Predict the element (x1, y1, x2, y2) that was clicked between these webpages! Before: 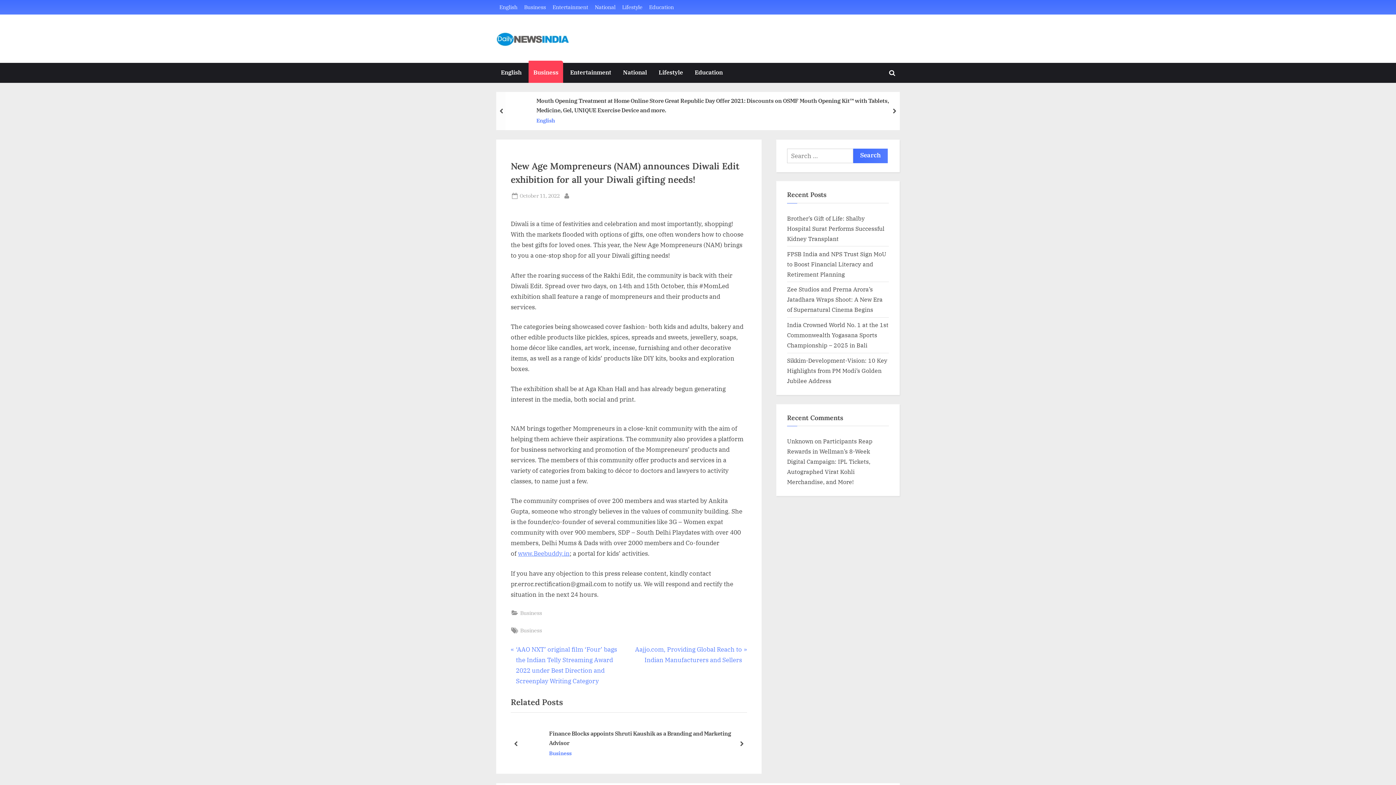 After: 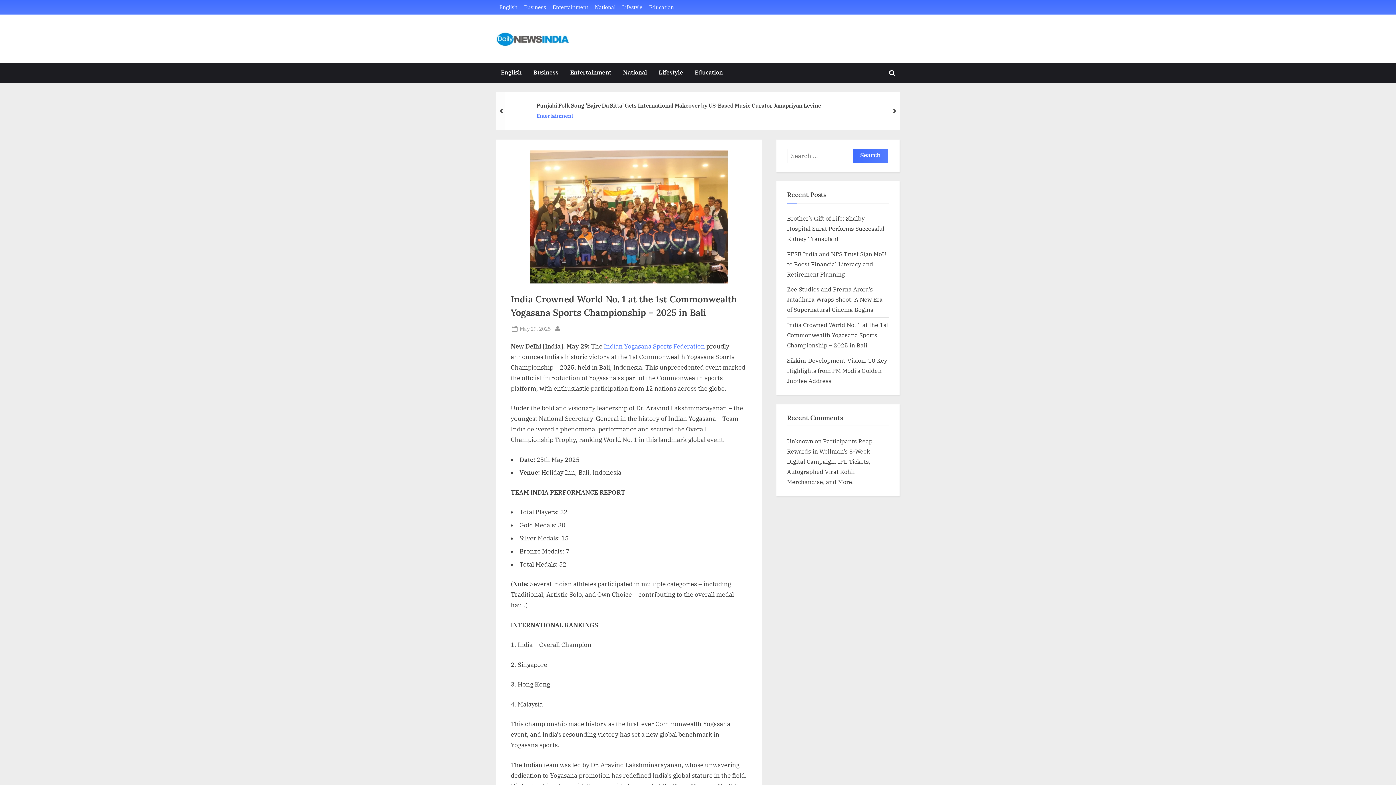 Action: bbox: (787, 321, 888, 349) label: India Crowned World No. 1 at the 1st Commonwealth Yogasana Sports Championship – 2025 in Bali